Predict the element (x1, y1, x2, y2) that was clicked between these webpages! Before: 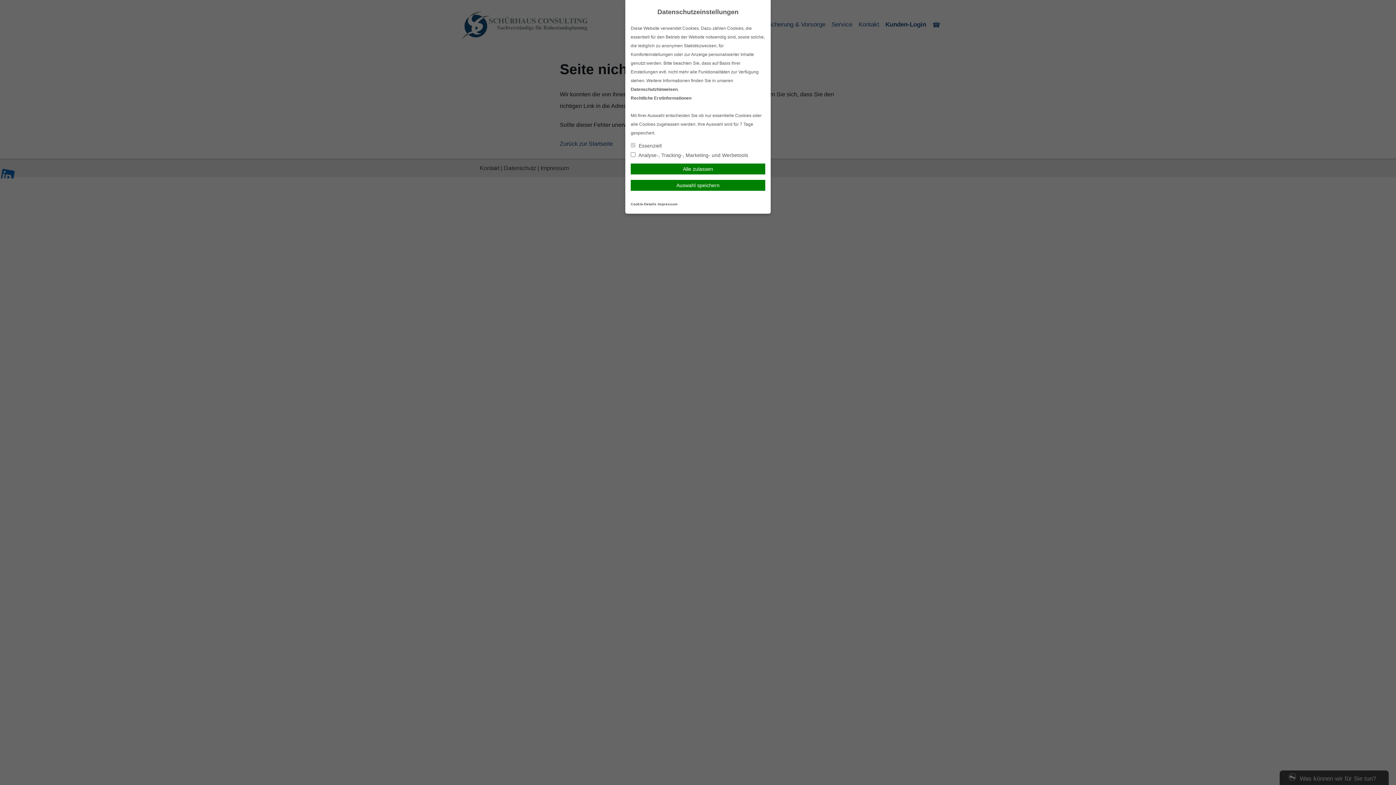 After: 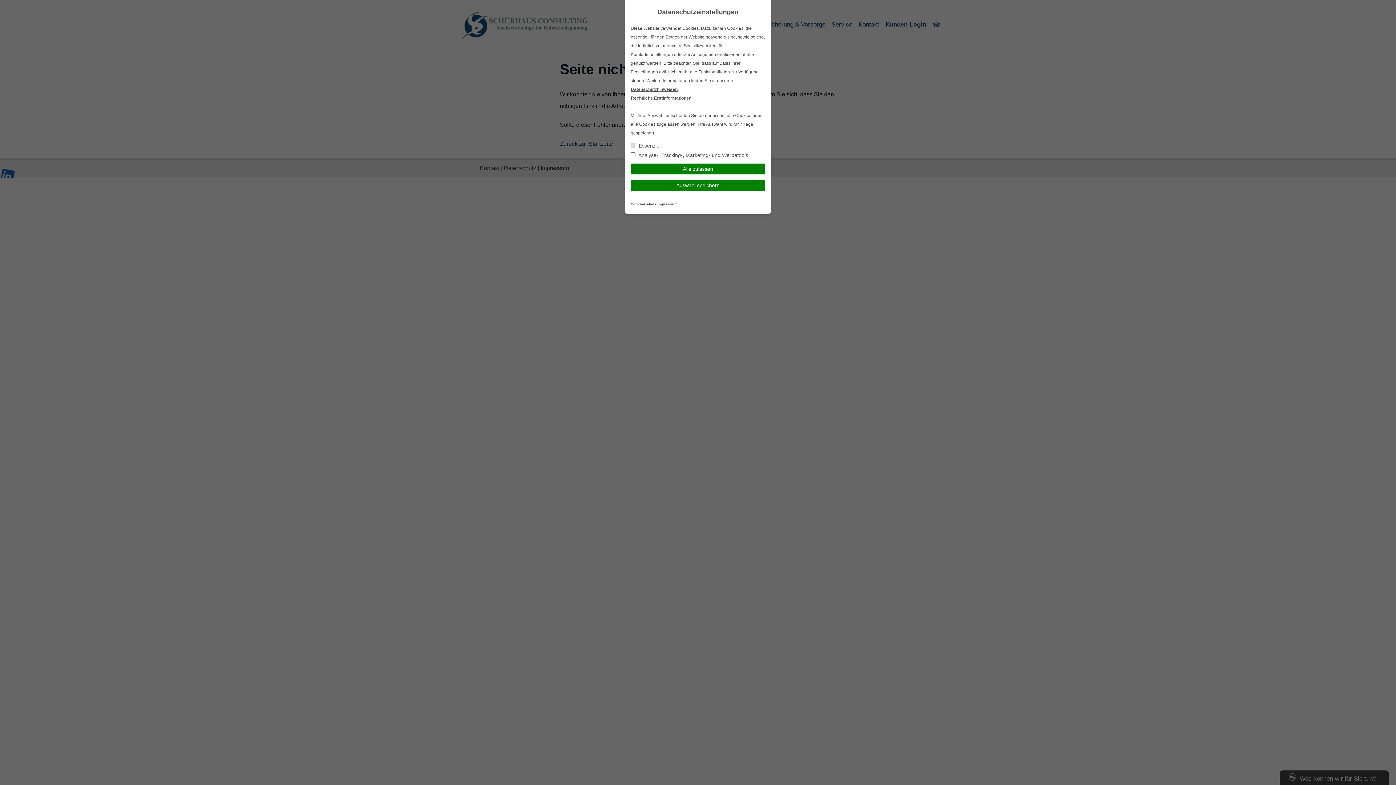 Action: bbox: (630, 86, 677, 92) label: Datenschutzhinweisen